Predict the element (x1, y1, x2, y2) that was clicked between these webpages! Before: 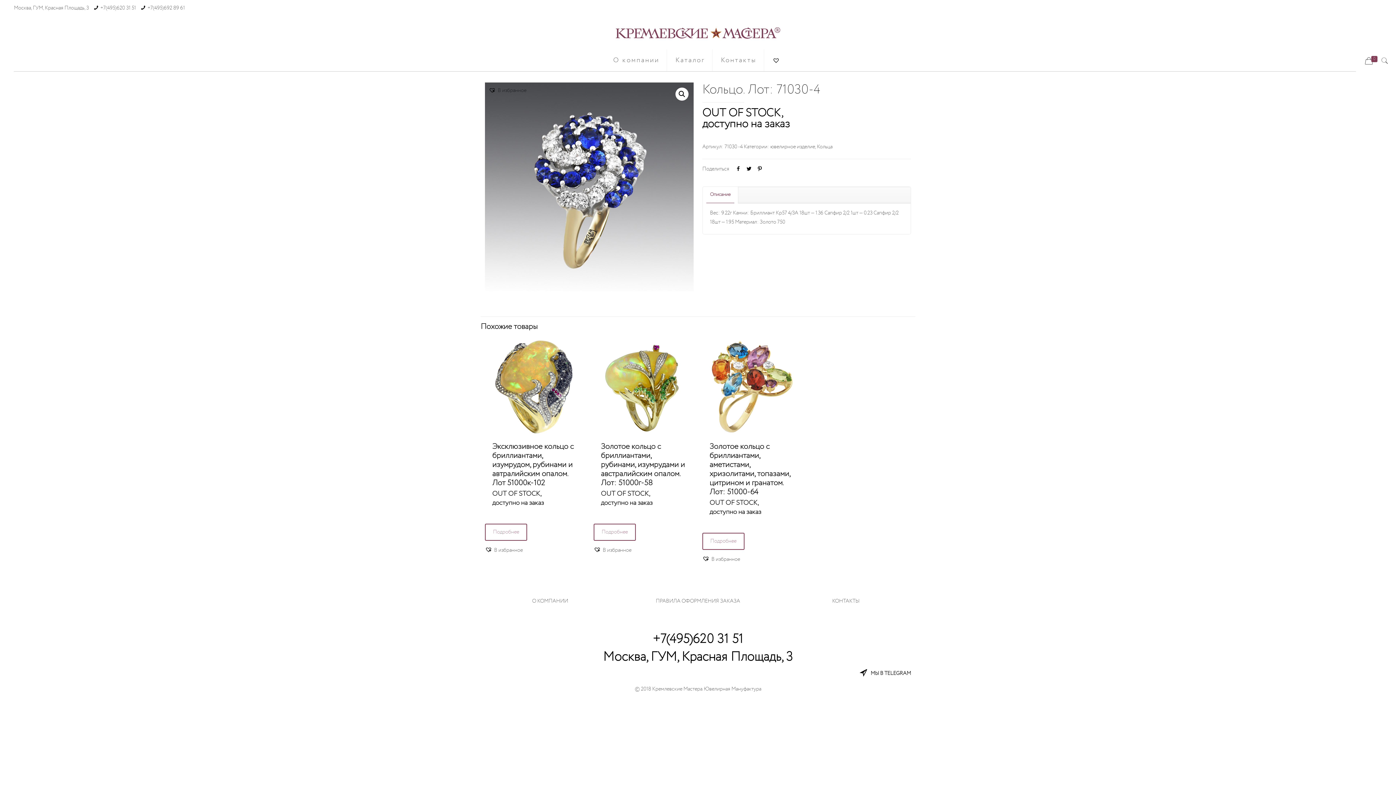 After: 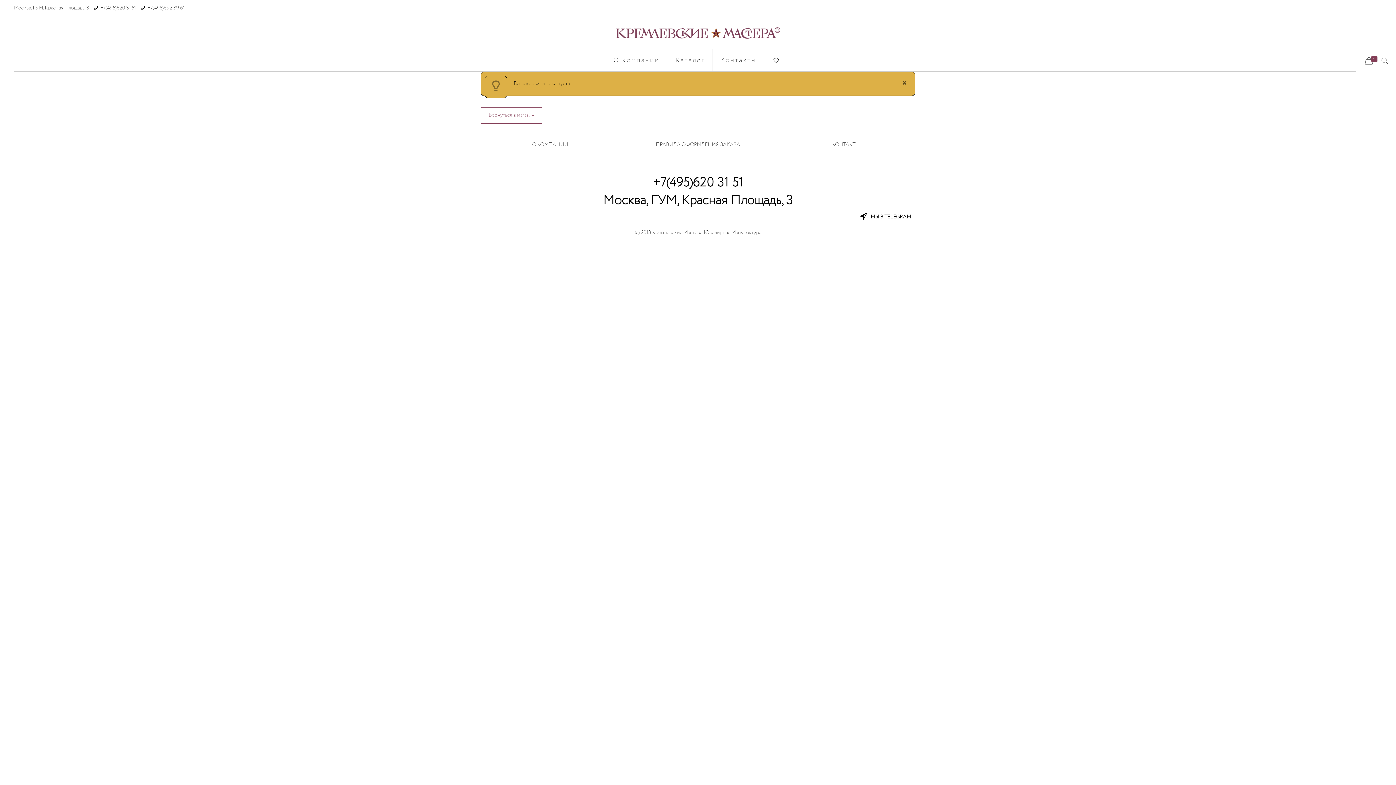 Action: label: 0 bbox: (1363, 56, 1381, 65)